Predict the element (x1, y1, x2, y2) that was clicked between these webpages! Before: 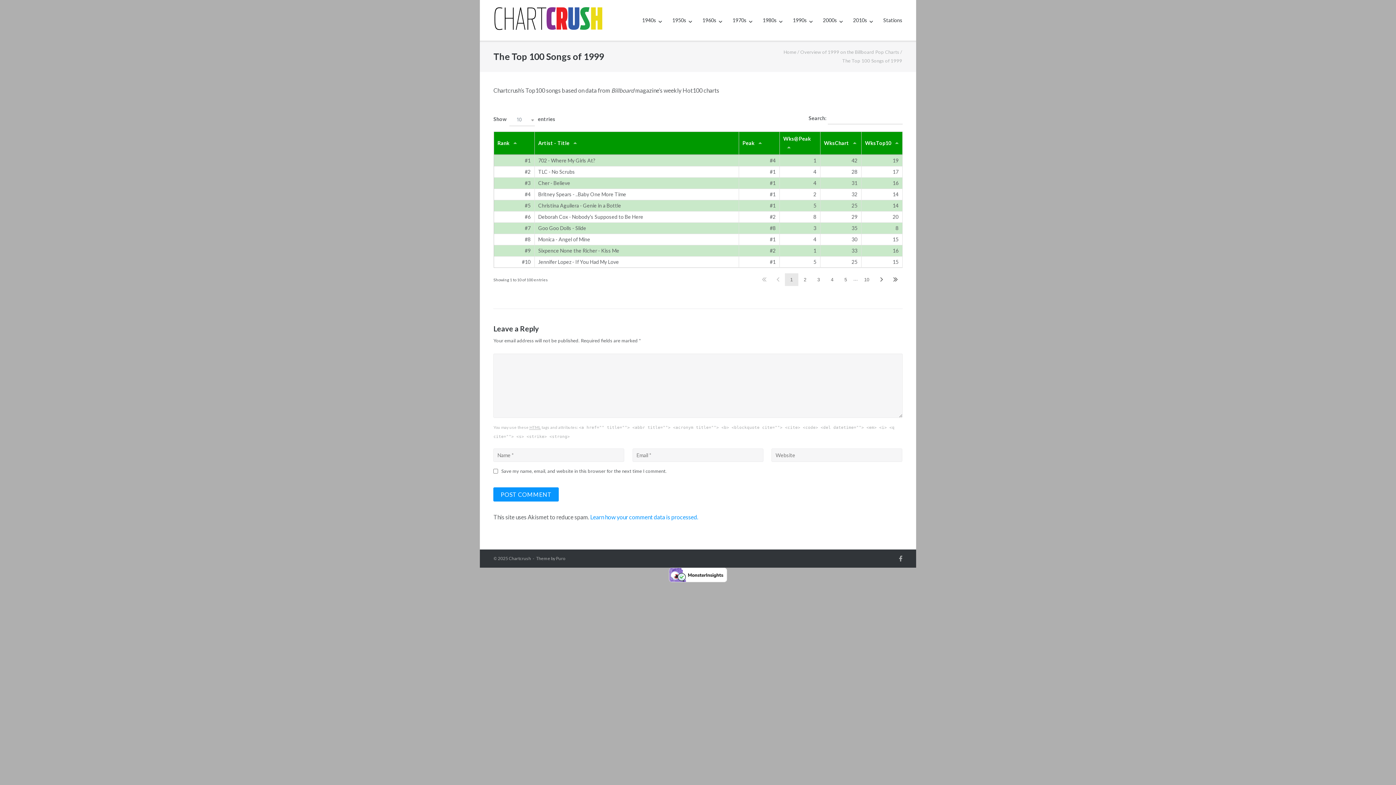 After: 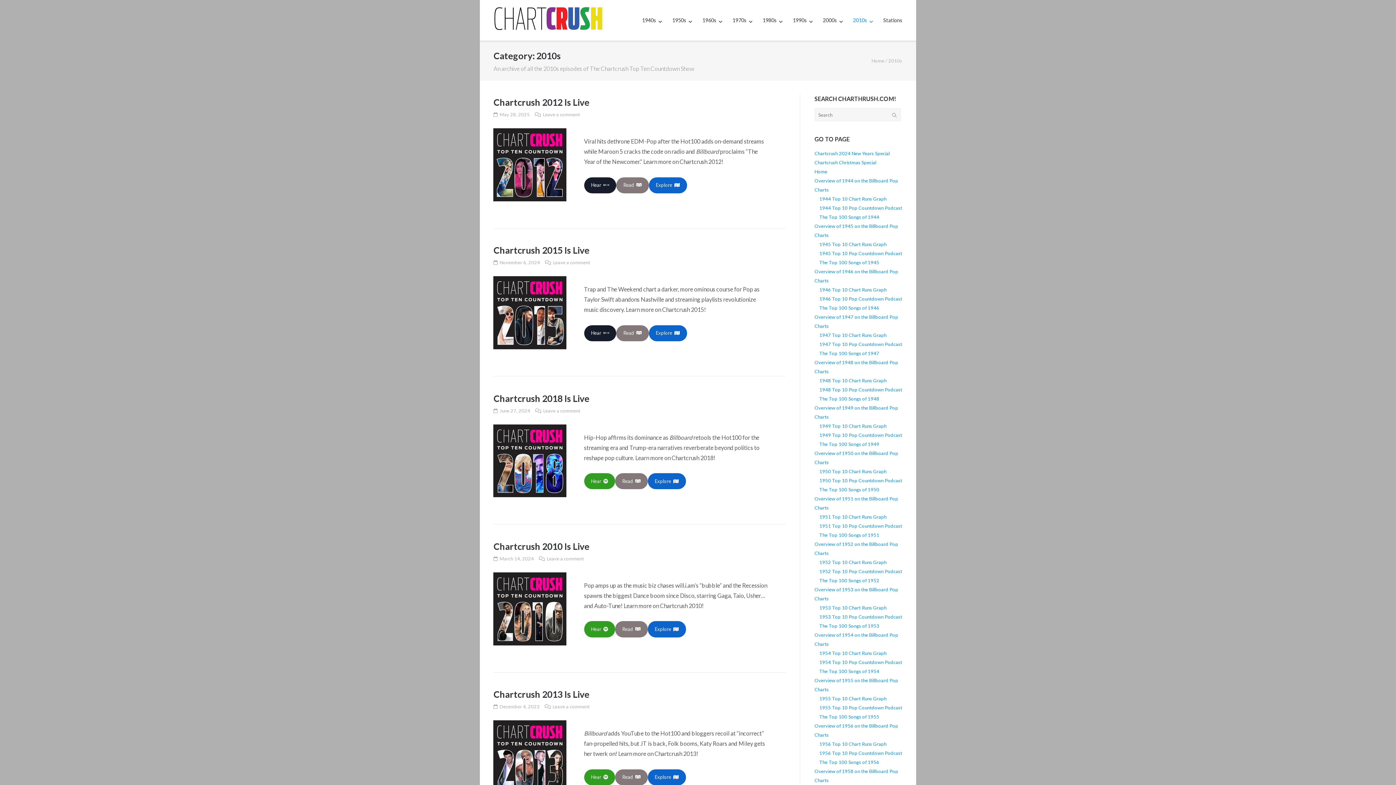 Action: label: 2010s bbox: (853, 0, 873, 40)